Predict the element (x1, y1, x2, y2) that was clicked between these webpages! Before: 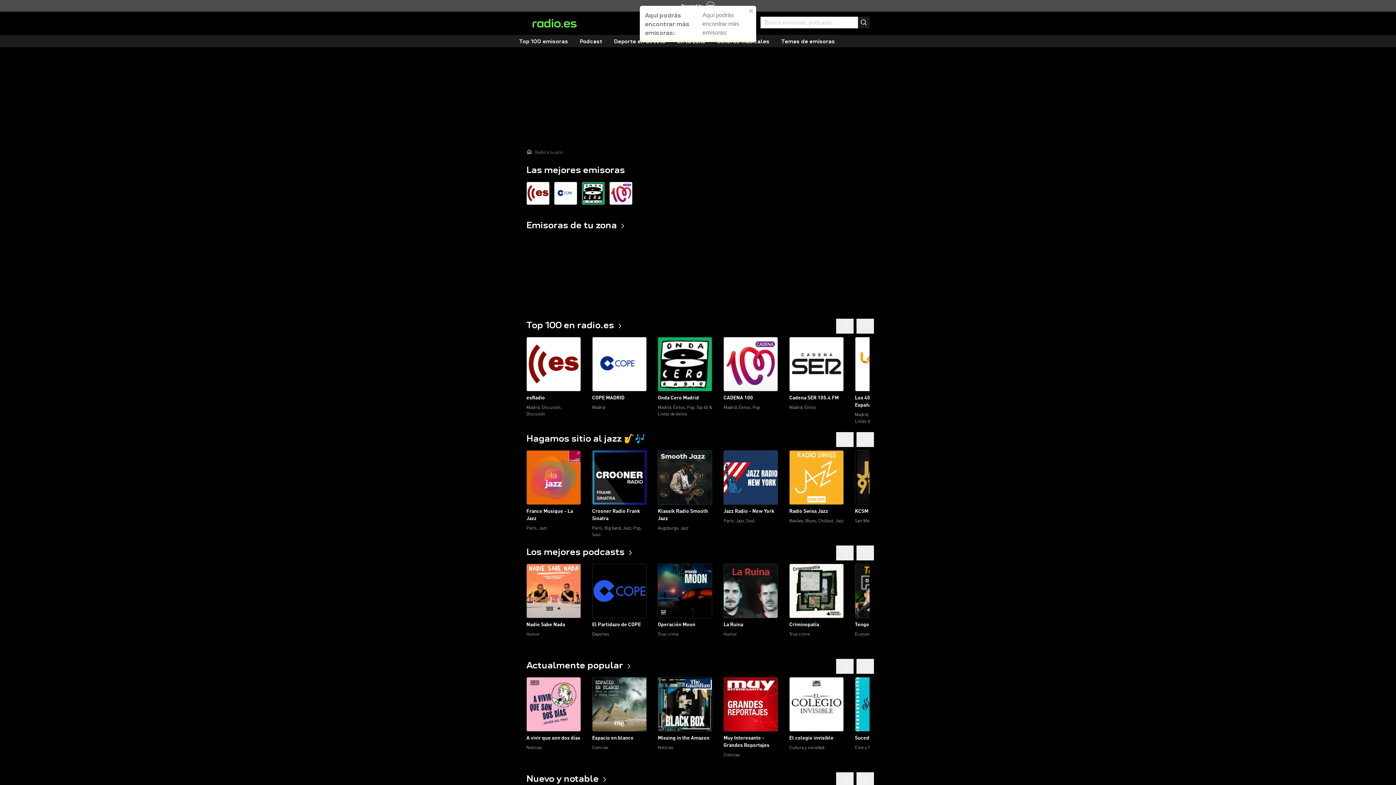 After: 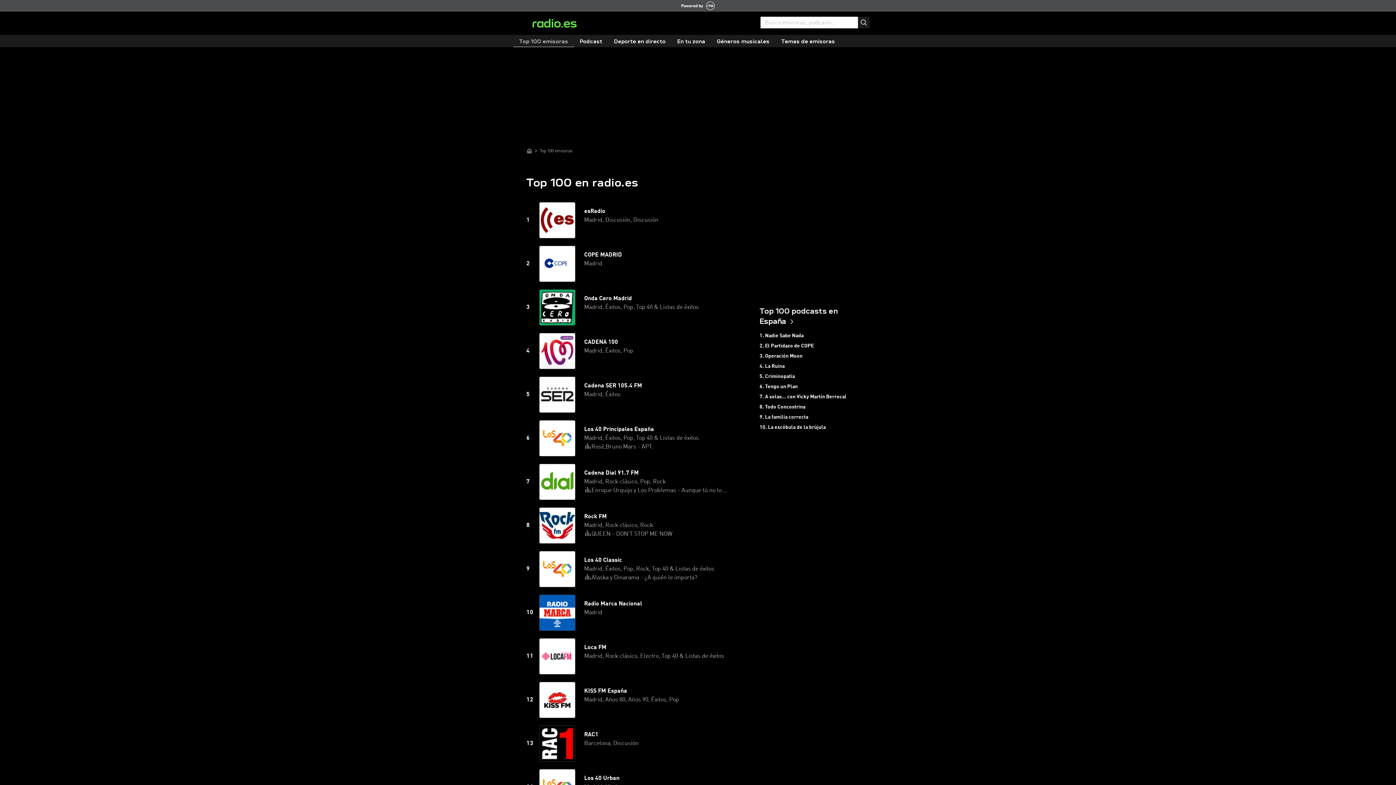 Action: label: Top 100 emisoras bbox: (513, 36, 574, 47)